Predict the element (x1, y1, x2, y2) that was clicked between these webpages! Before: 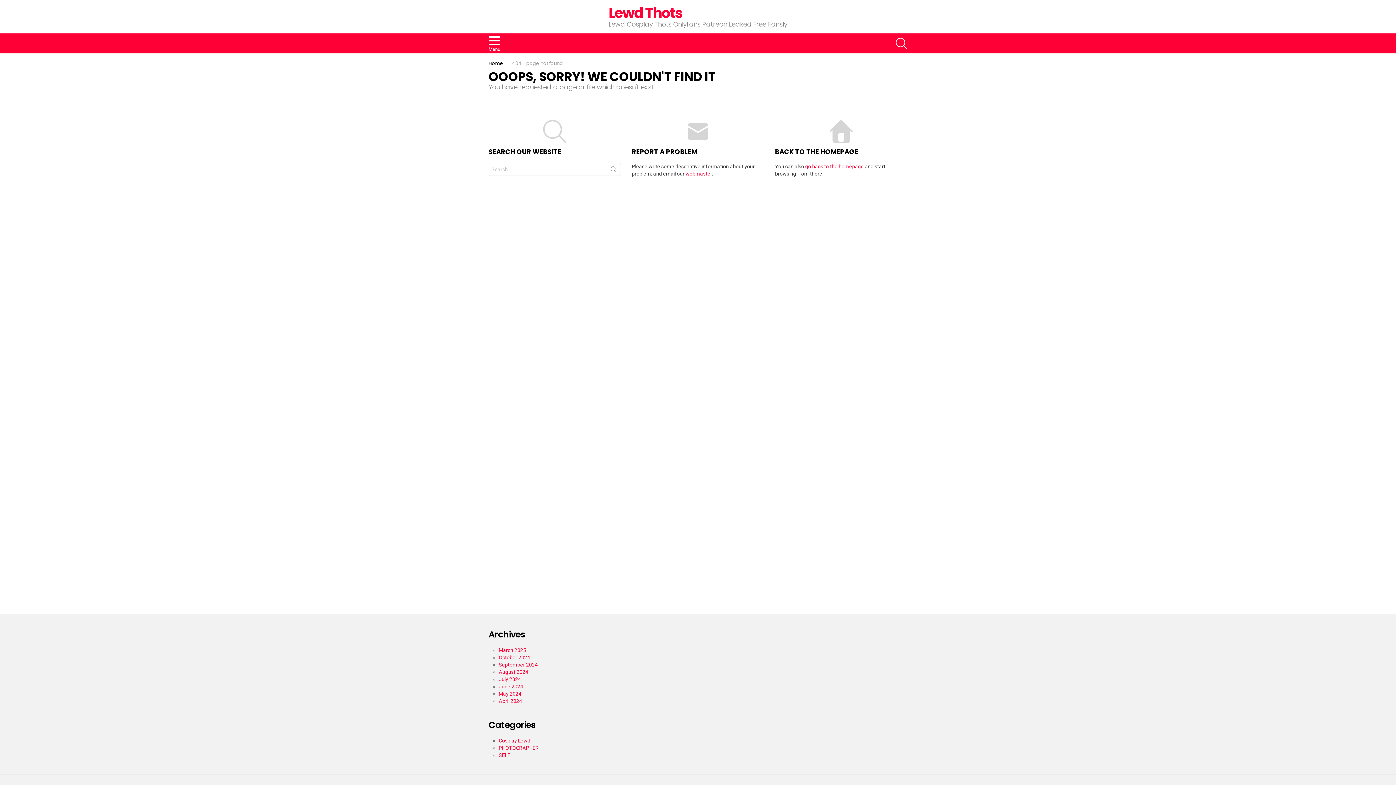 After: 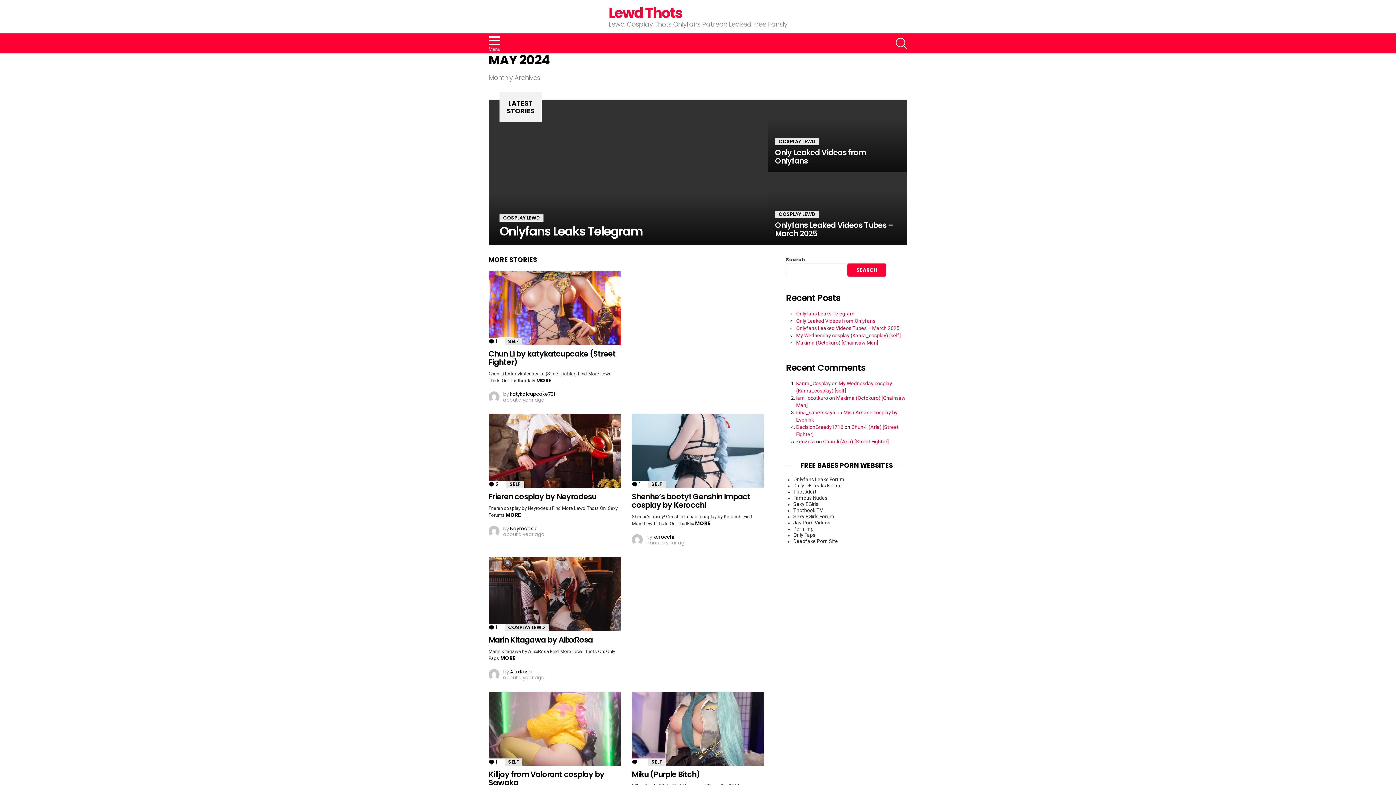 Action: label: May 2024 bbox: (498, 691, 521, 697)